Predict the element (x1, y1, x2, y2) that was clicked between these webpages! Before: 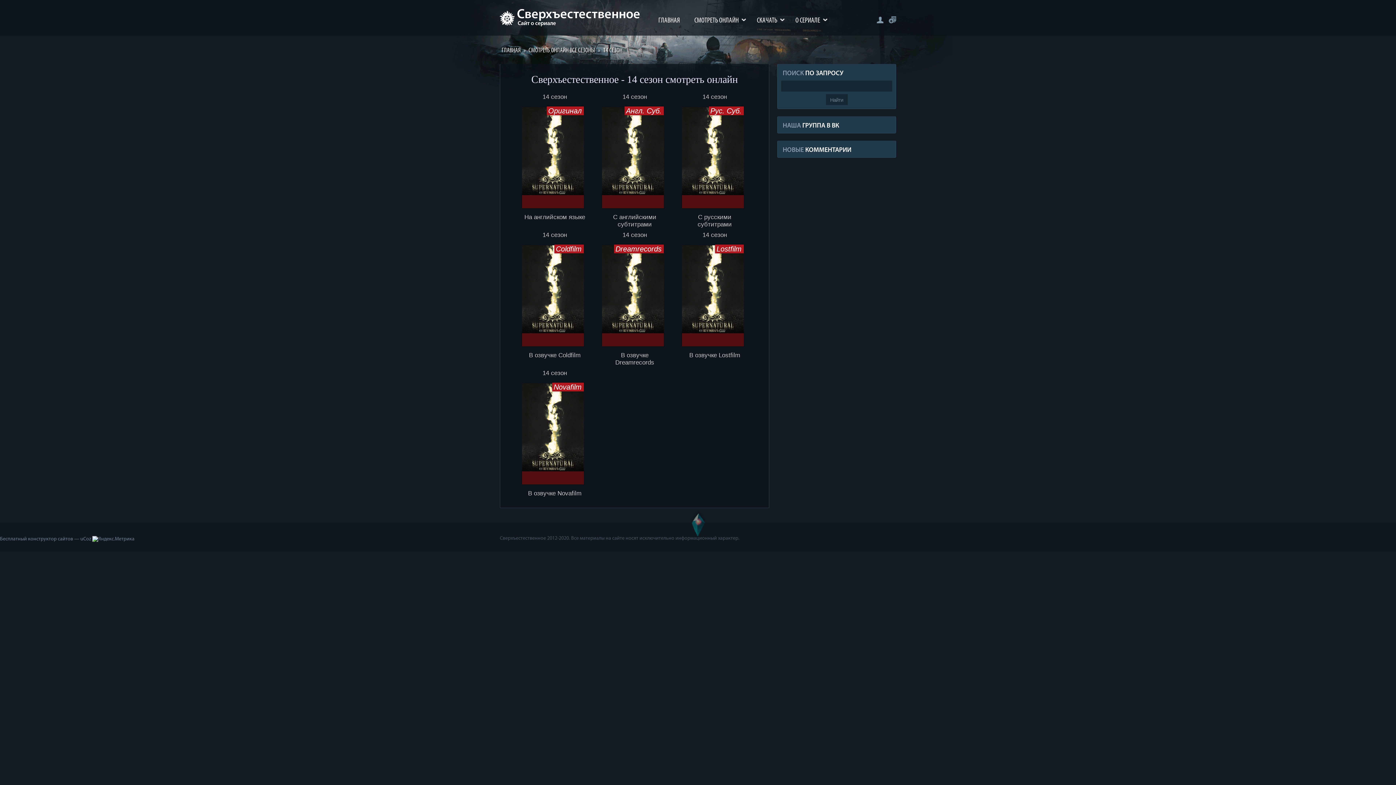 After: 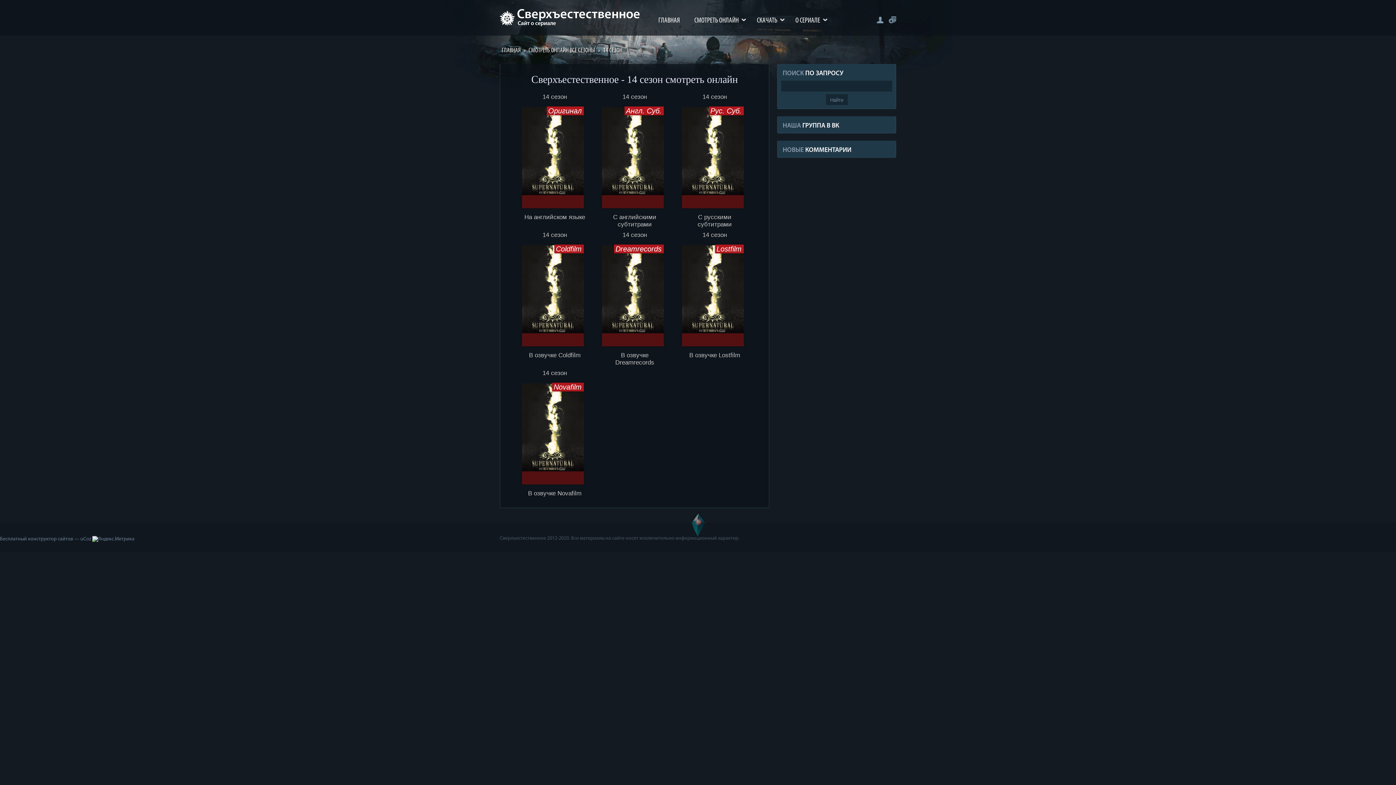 Action: bbox: (544, 337, 549, 342) label: 2